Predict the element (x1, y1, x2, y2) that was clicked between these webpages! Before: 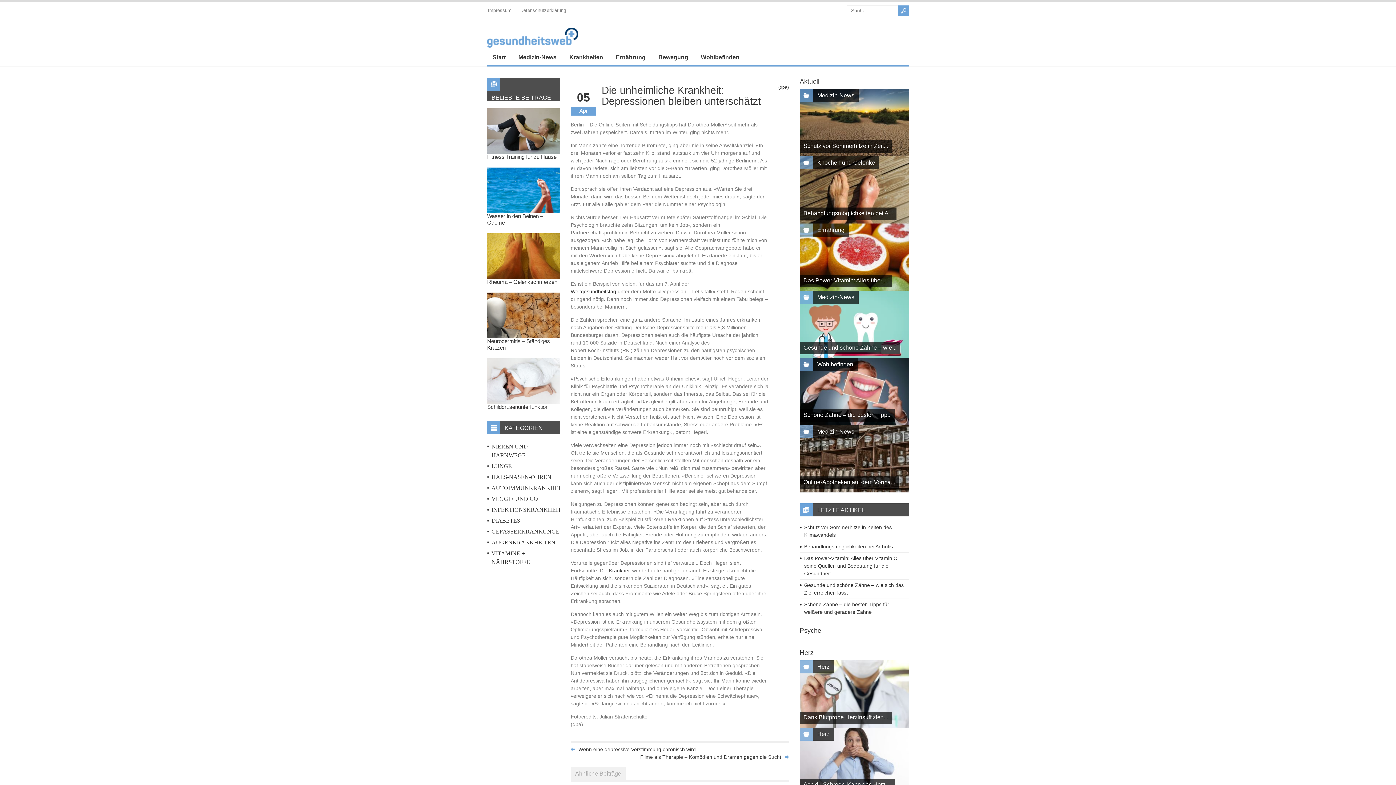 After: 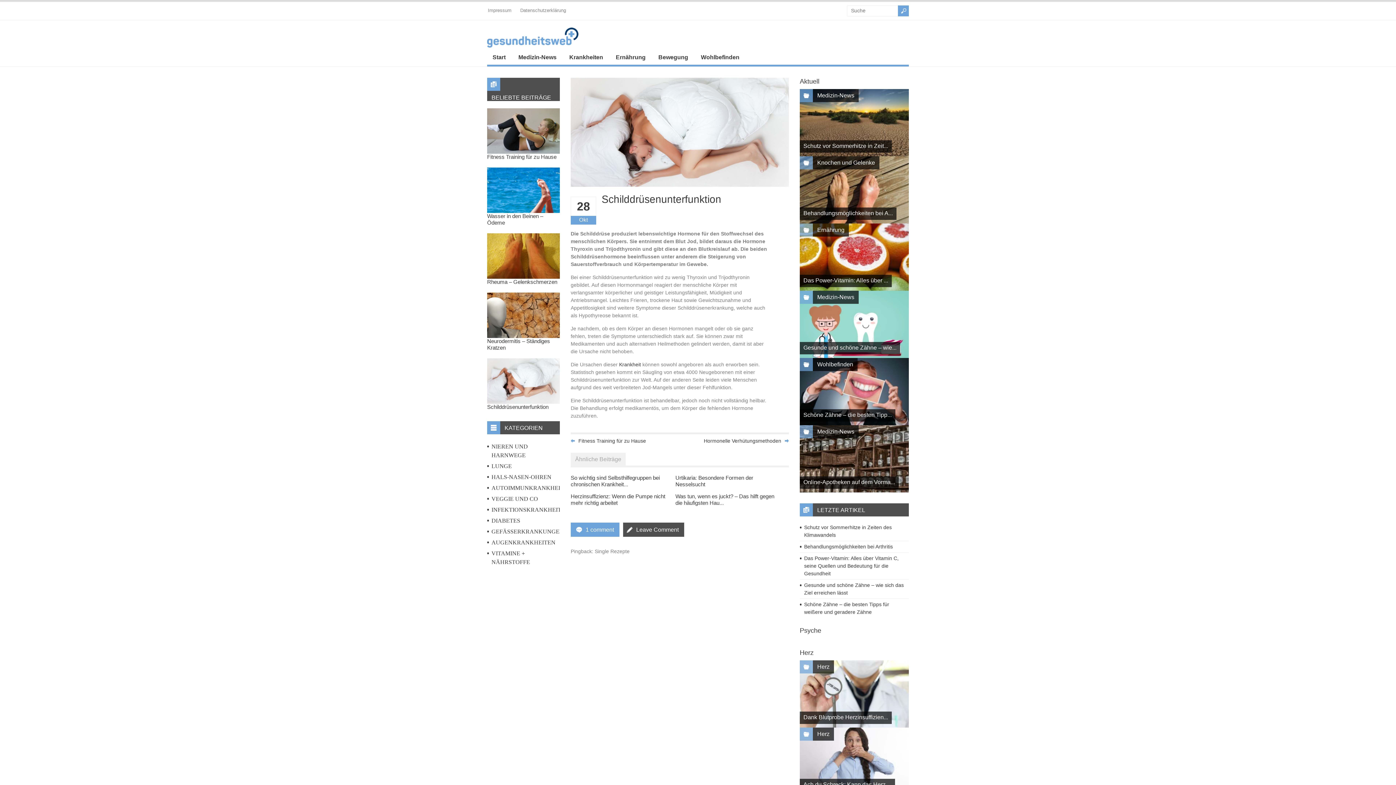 Action: bbox: (487, 358, 560, 404)